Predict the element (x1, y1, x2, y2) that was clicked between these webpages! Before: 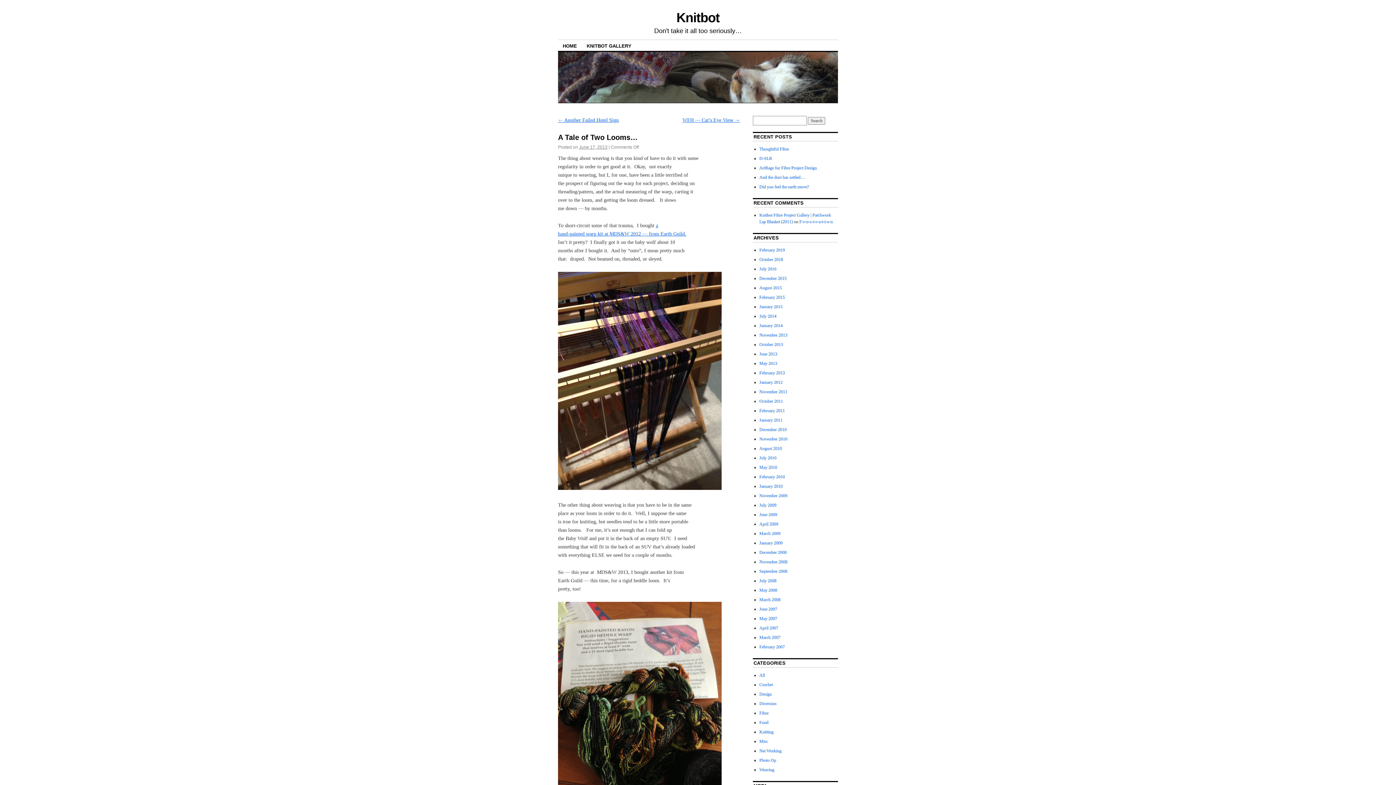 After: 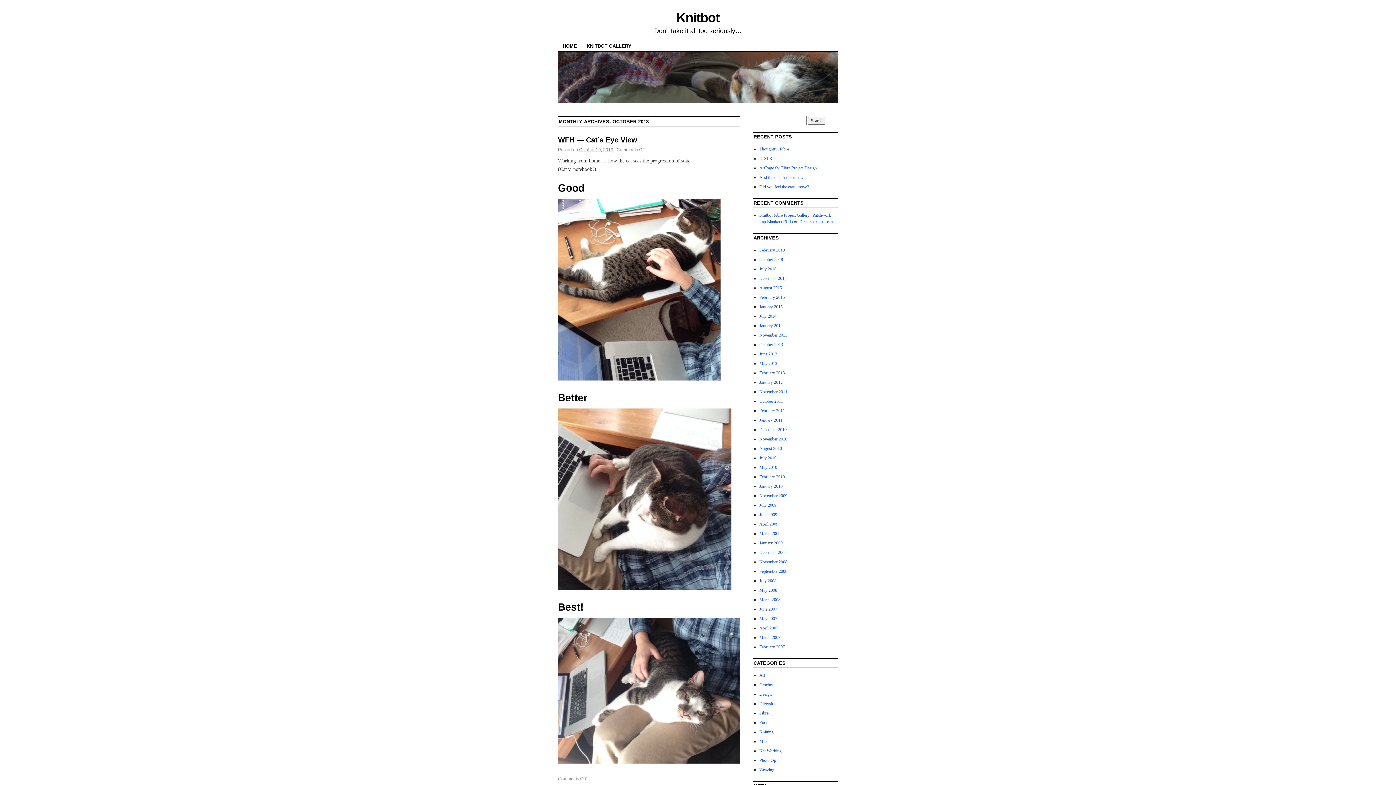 Action: bbox: (759, 342, 783, 347) label: October 2013